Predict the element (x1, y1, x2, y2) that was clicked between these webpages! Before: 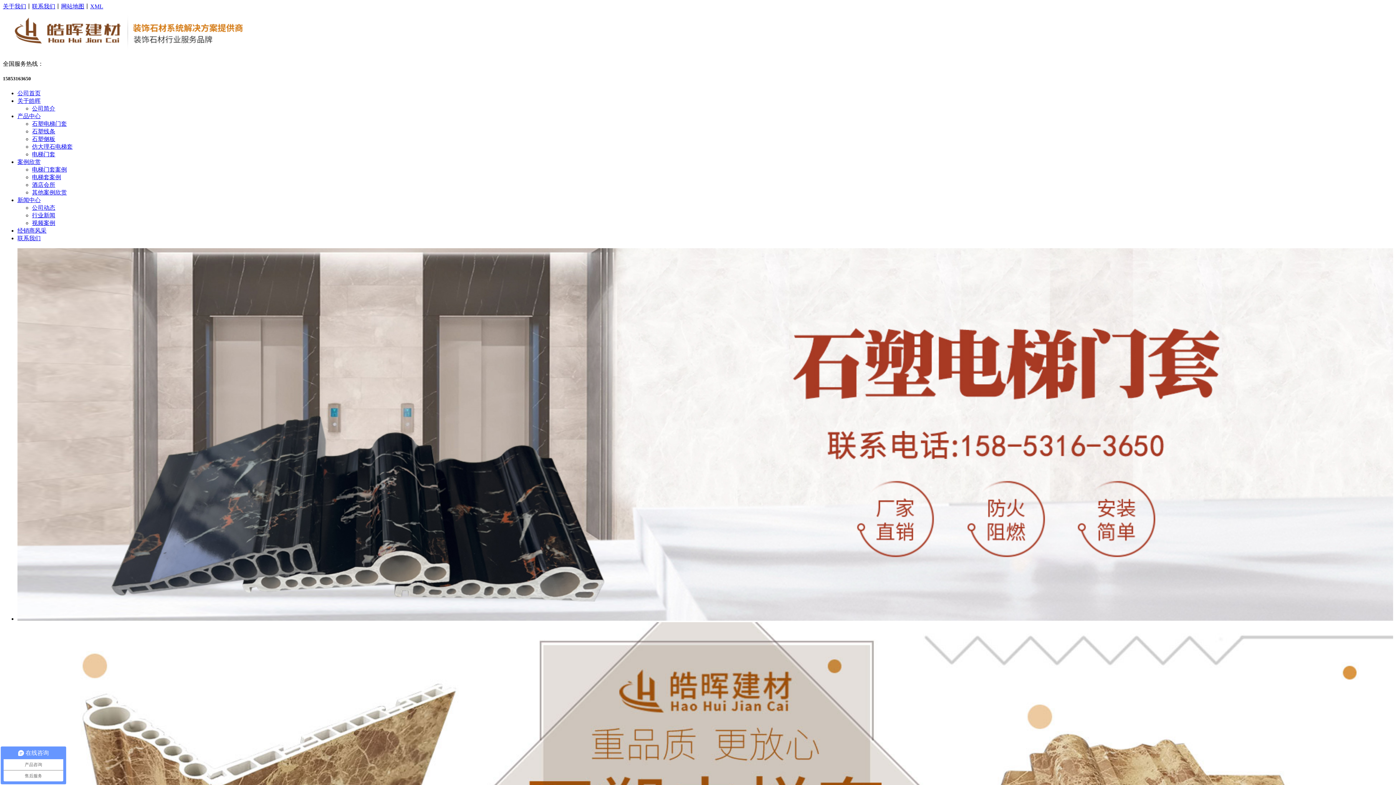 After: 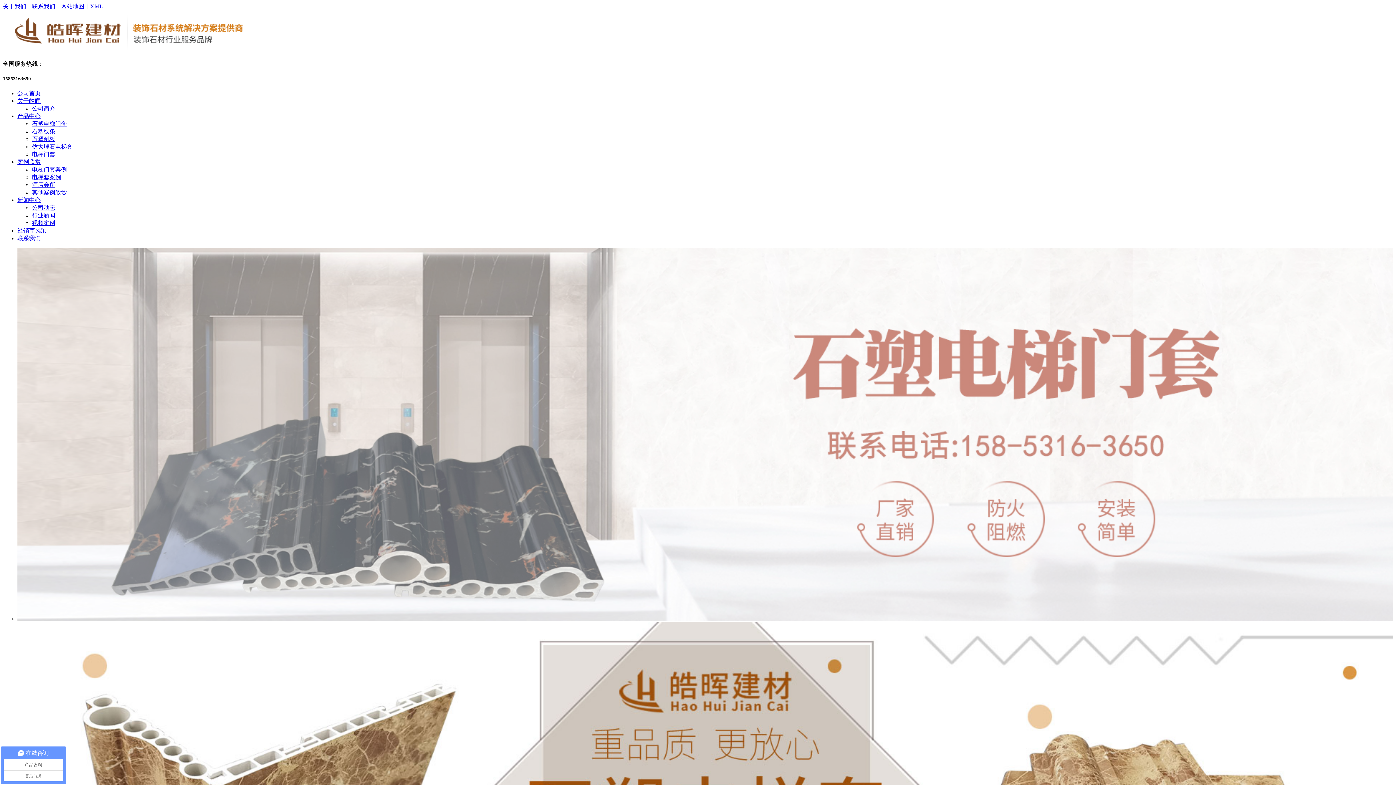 Action: label: 产品中心 bbox: (17, 113, 40, 119)